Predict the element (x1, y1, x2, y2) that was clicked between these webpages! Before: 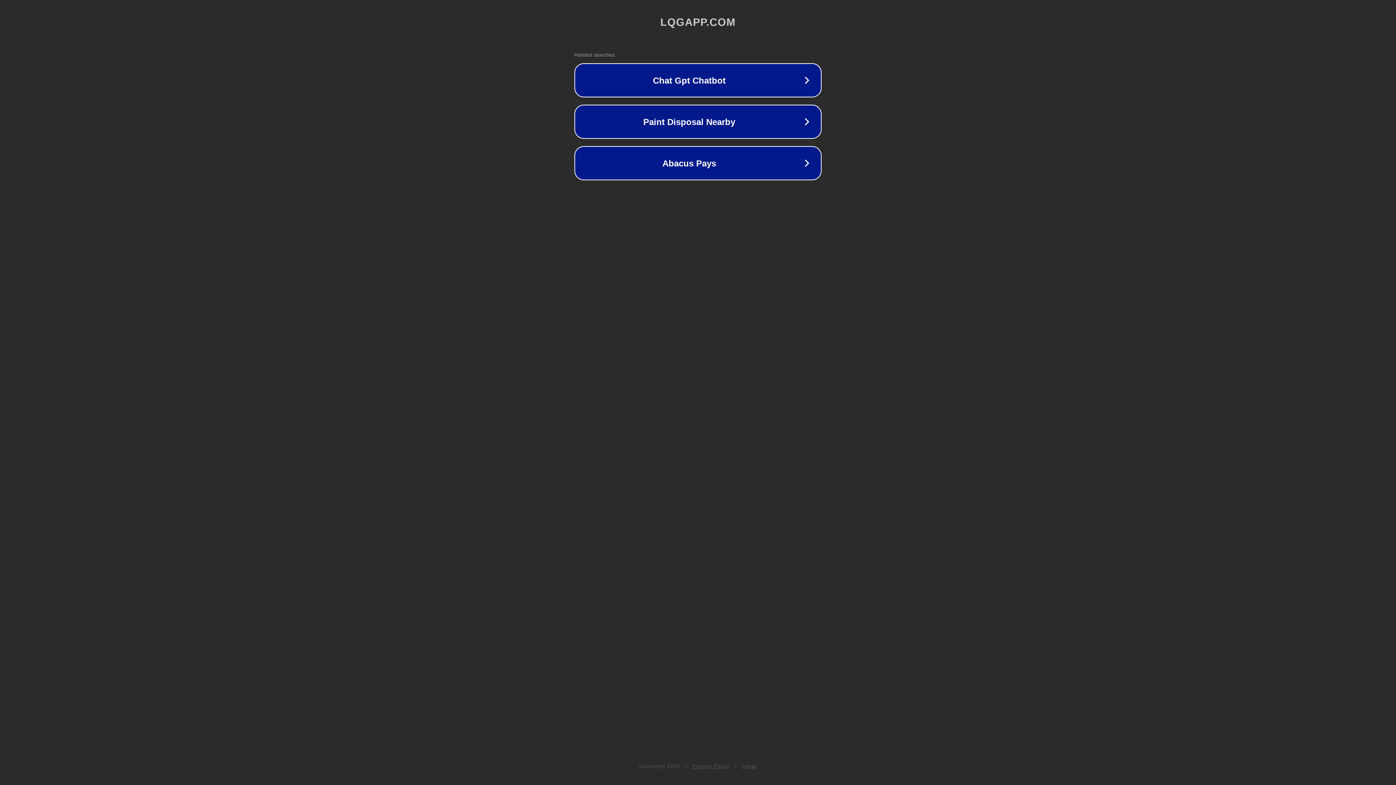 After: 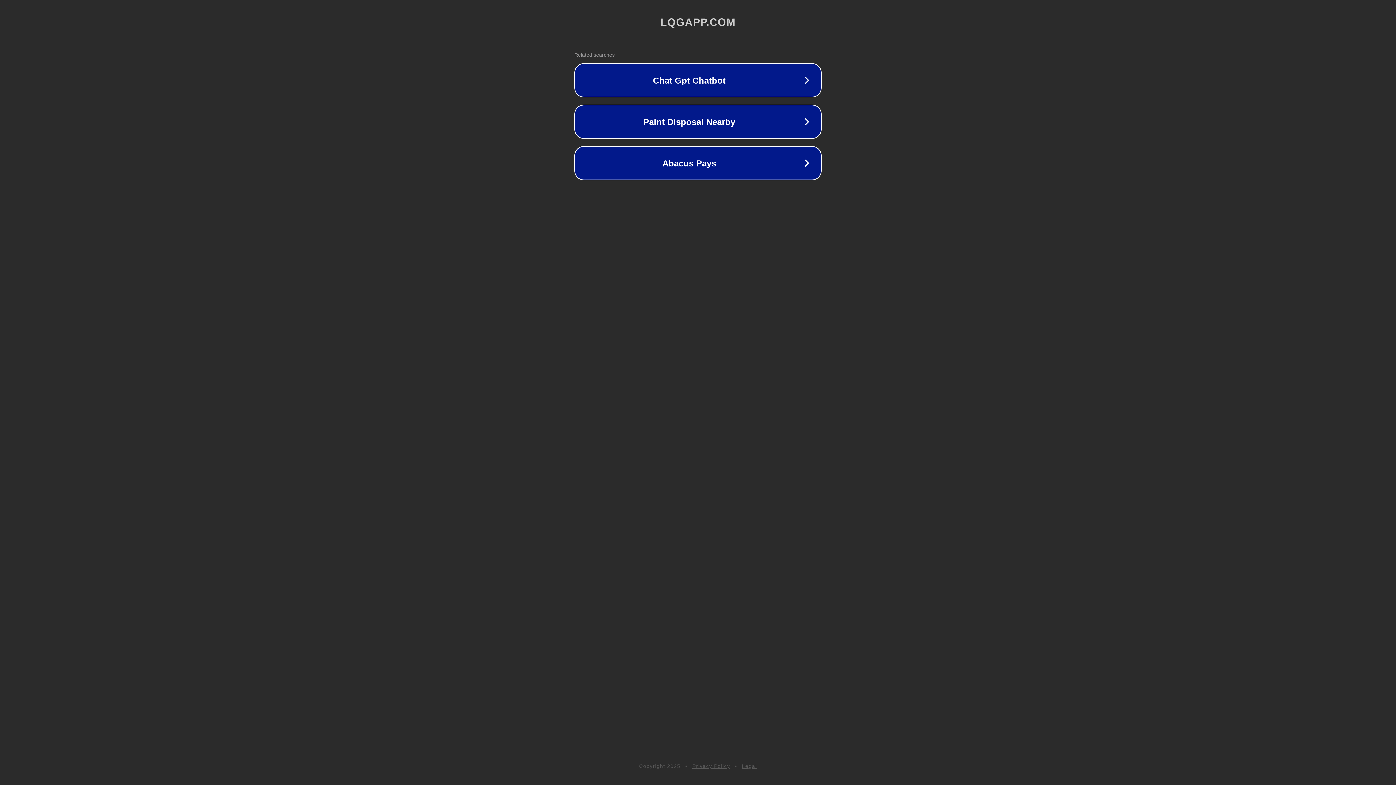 Action: bbox: (692, 763, 730, 769) label: Privacy Policy